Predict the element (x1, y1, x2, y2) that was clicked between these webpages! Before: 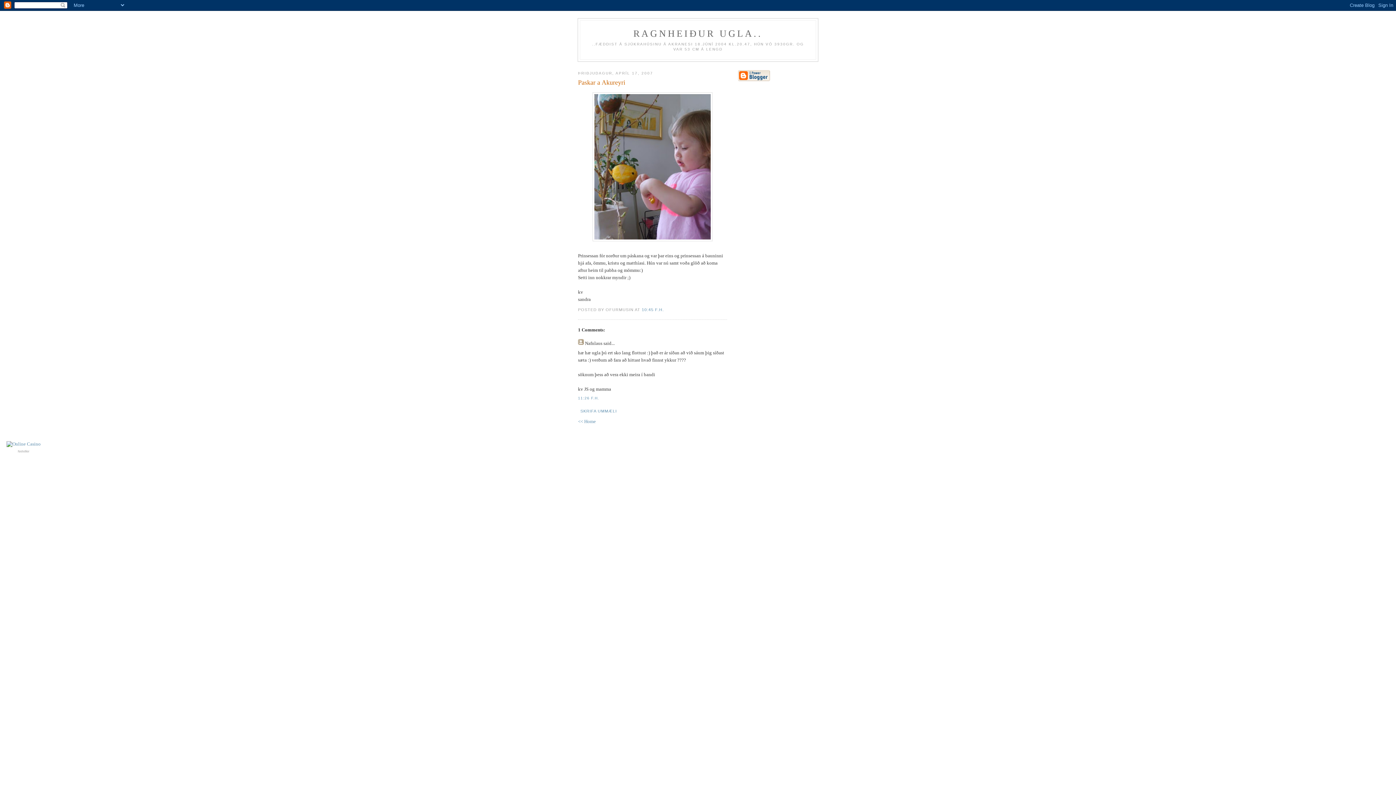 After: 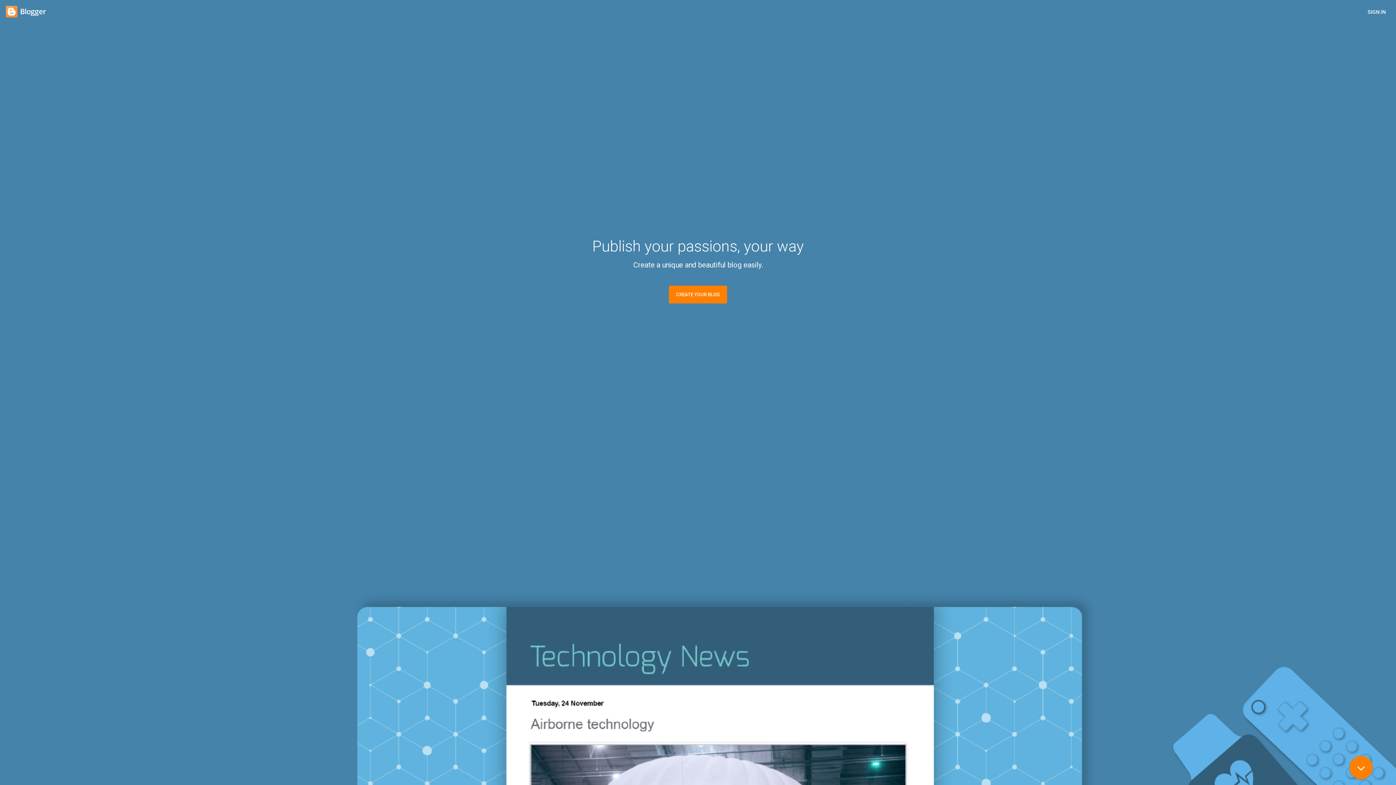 Action: bbox: (738, 76, 770, 82)